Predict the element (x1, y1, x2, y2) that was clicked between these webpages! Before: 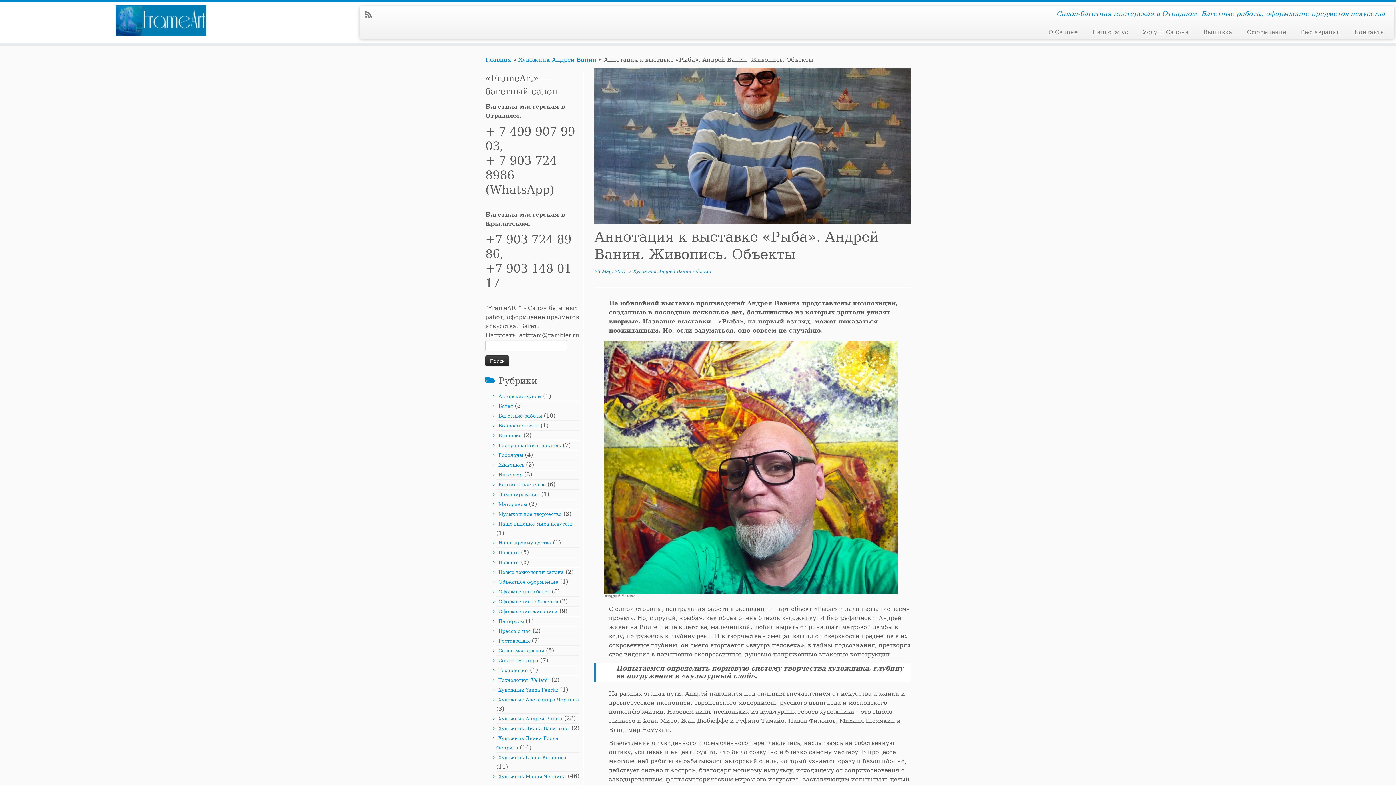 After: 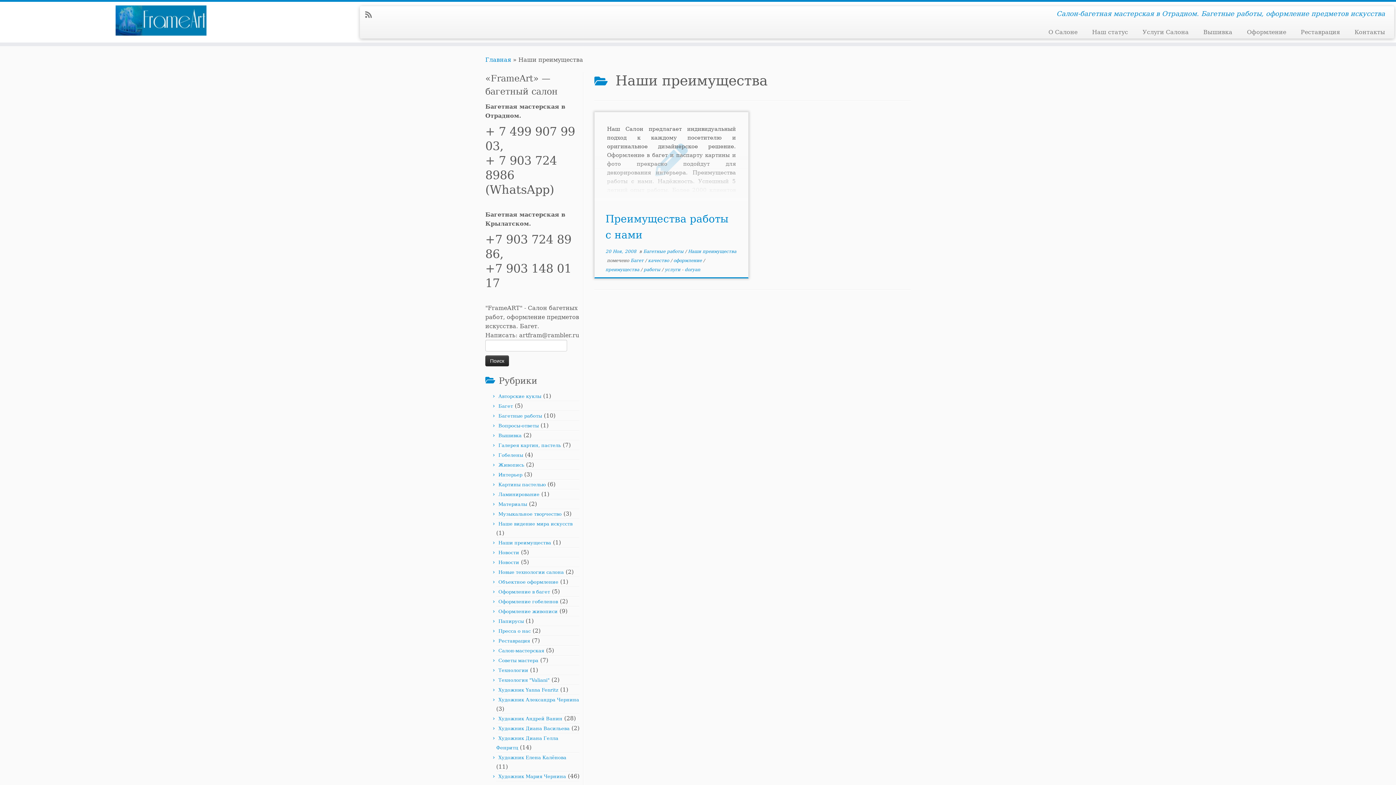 Action: label: Наши преимущества bbox: (498, 540, 551, 545)